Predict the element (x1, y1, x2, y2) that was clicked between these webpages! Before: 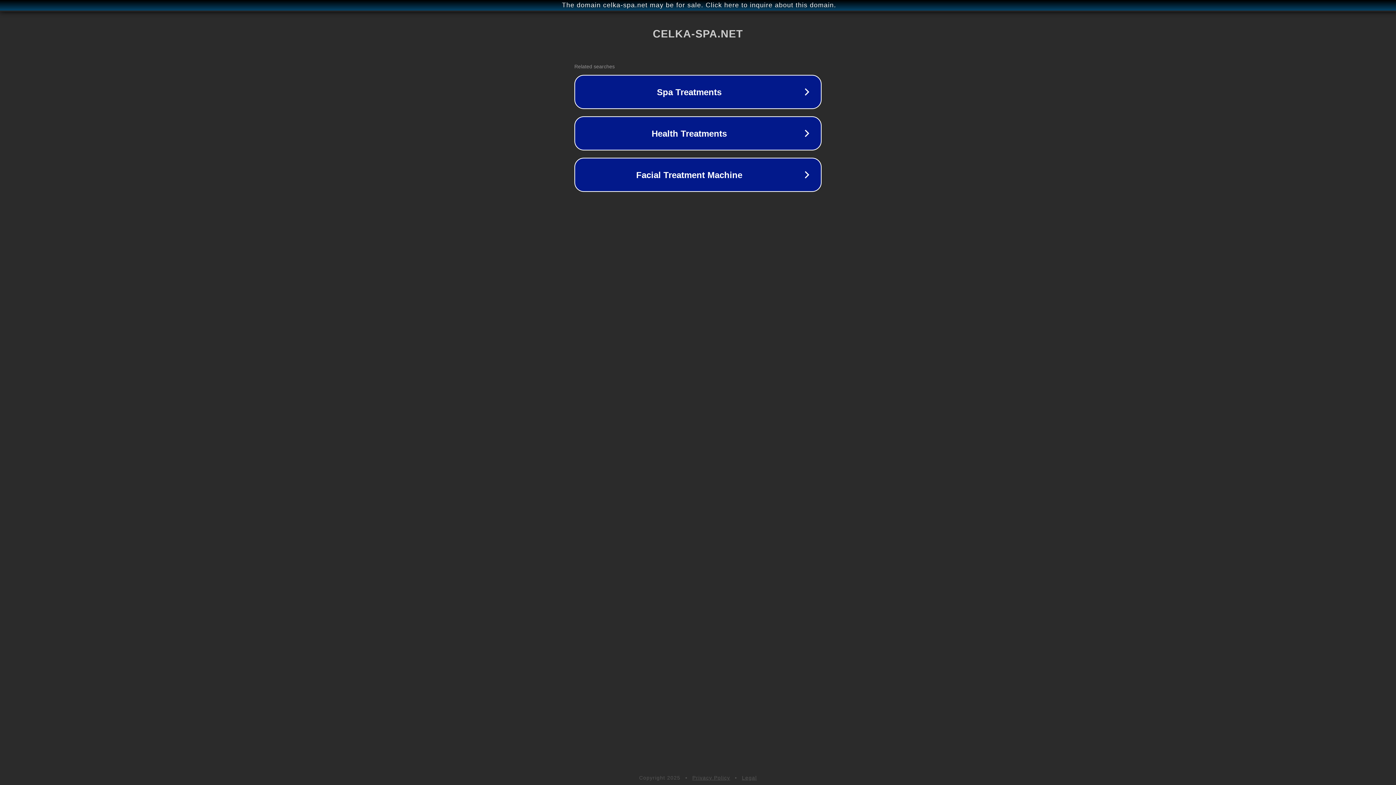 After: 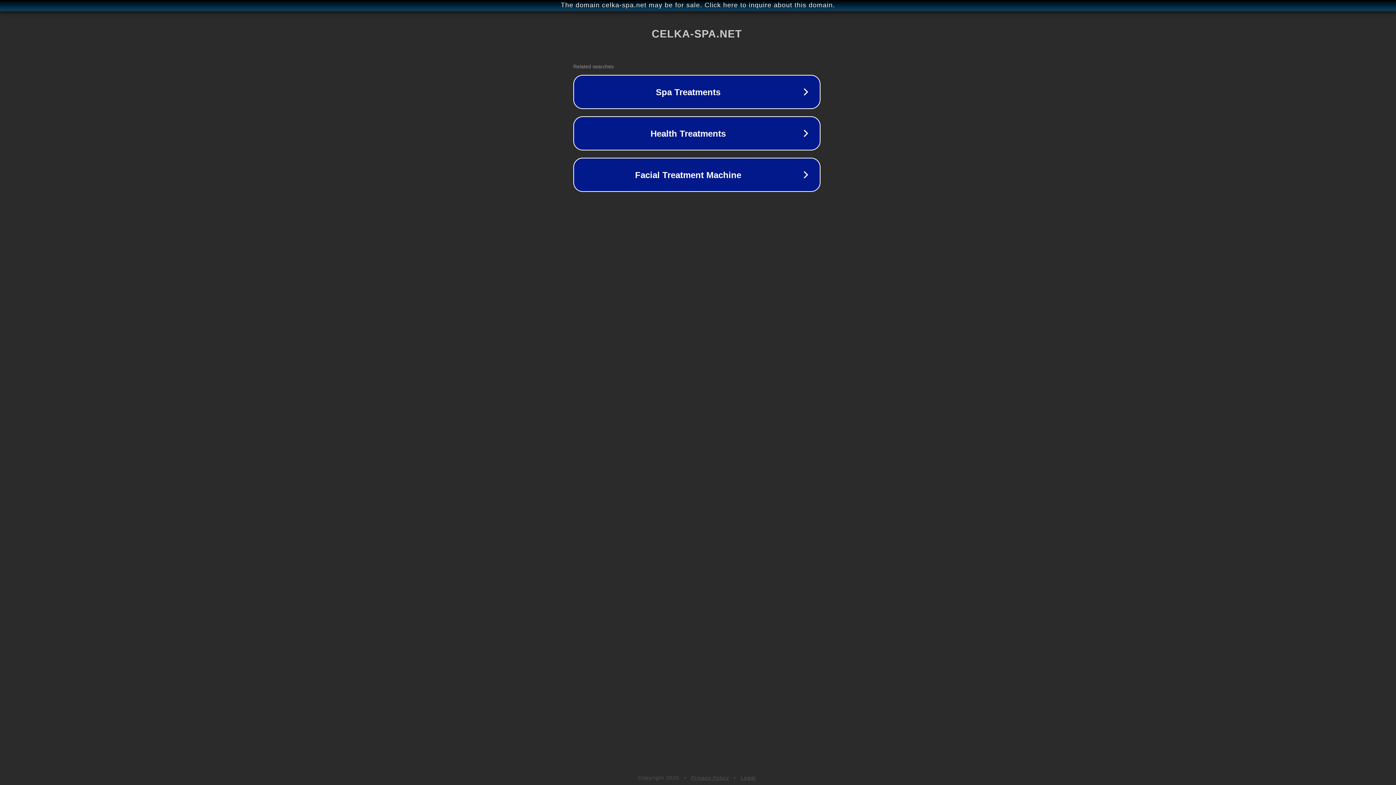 Action: label: The domain celka-spa.net may be for sale. Click here to inquire about this domain. bbox: (1, 1, 1397, 9)